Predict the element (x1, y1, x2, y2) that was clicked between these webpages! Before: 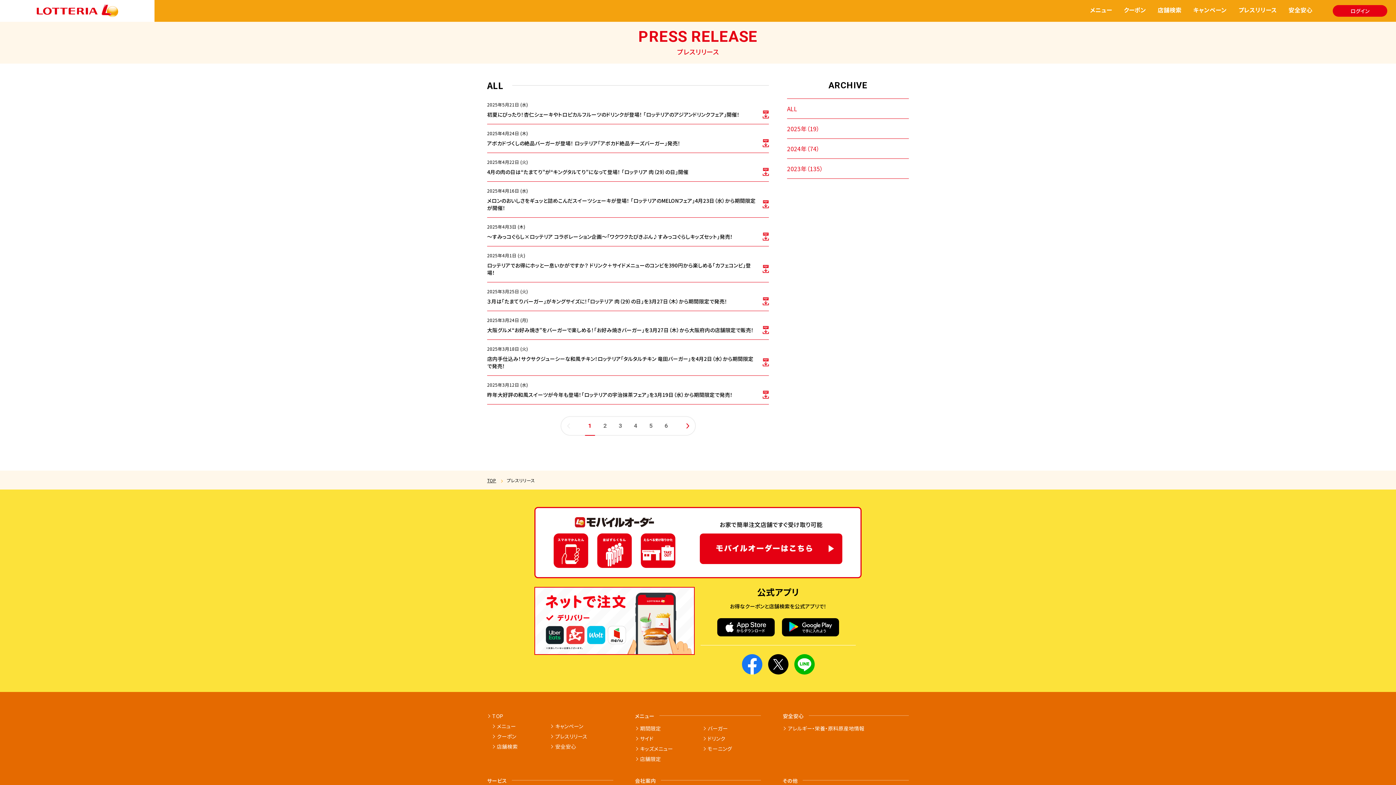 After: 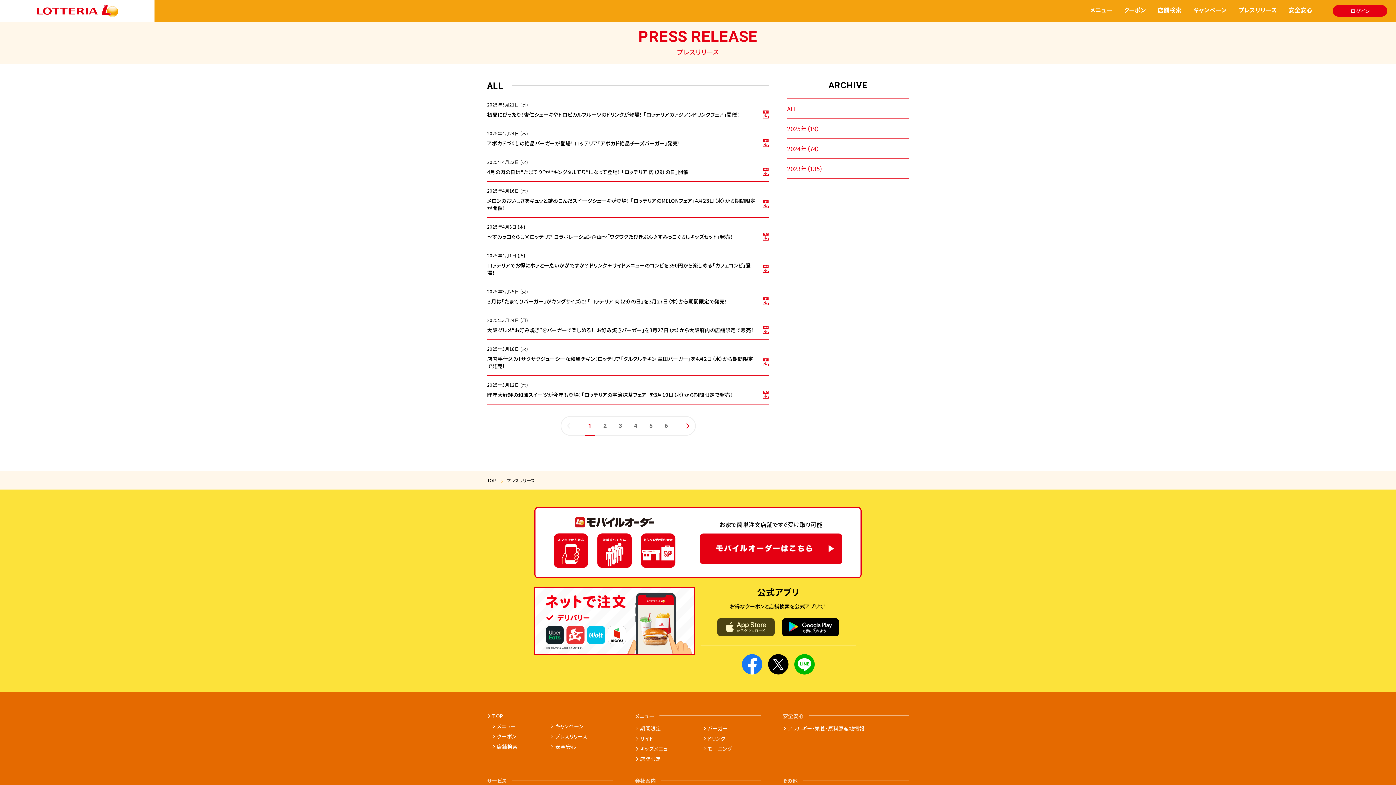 Action: bbox: (717, 629, 774, 637)